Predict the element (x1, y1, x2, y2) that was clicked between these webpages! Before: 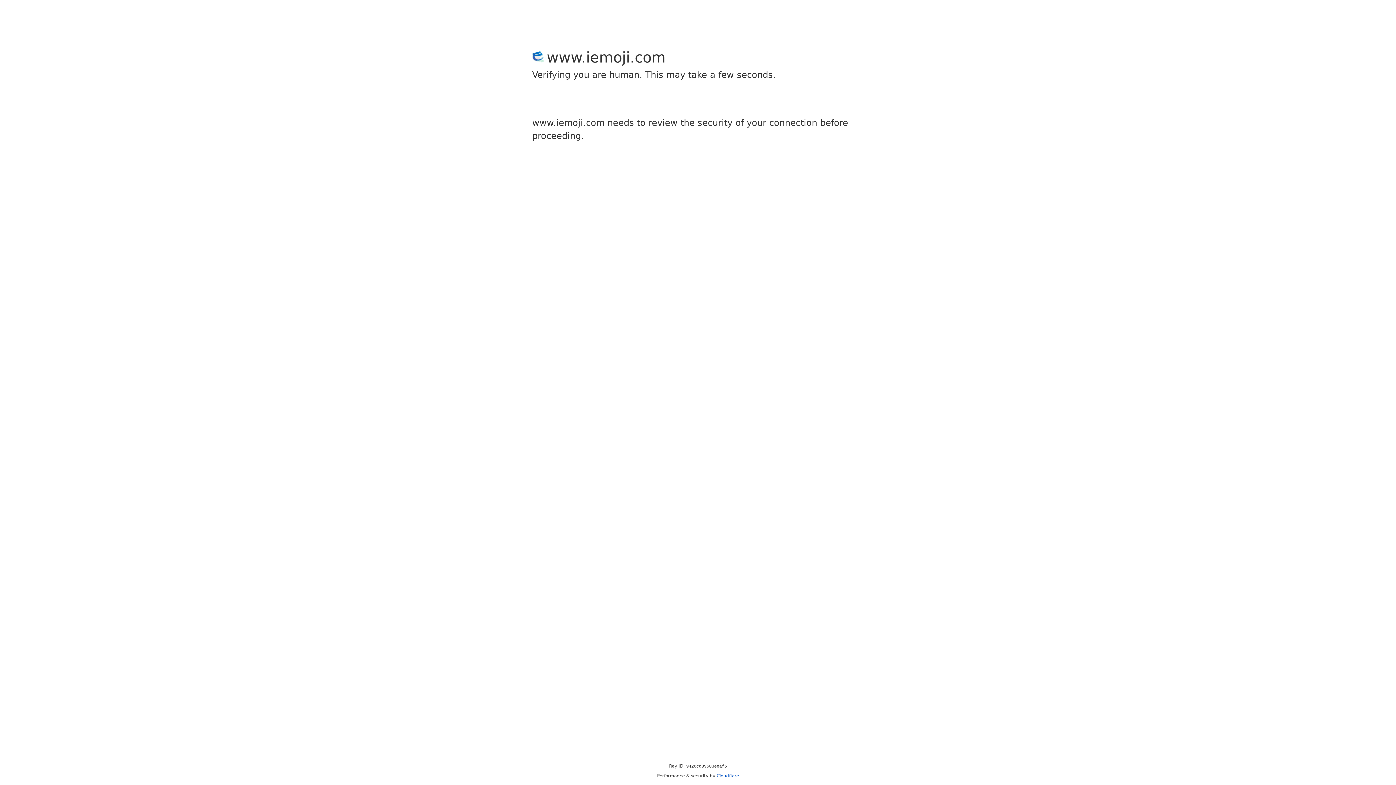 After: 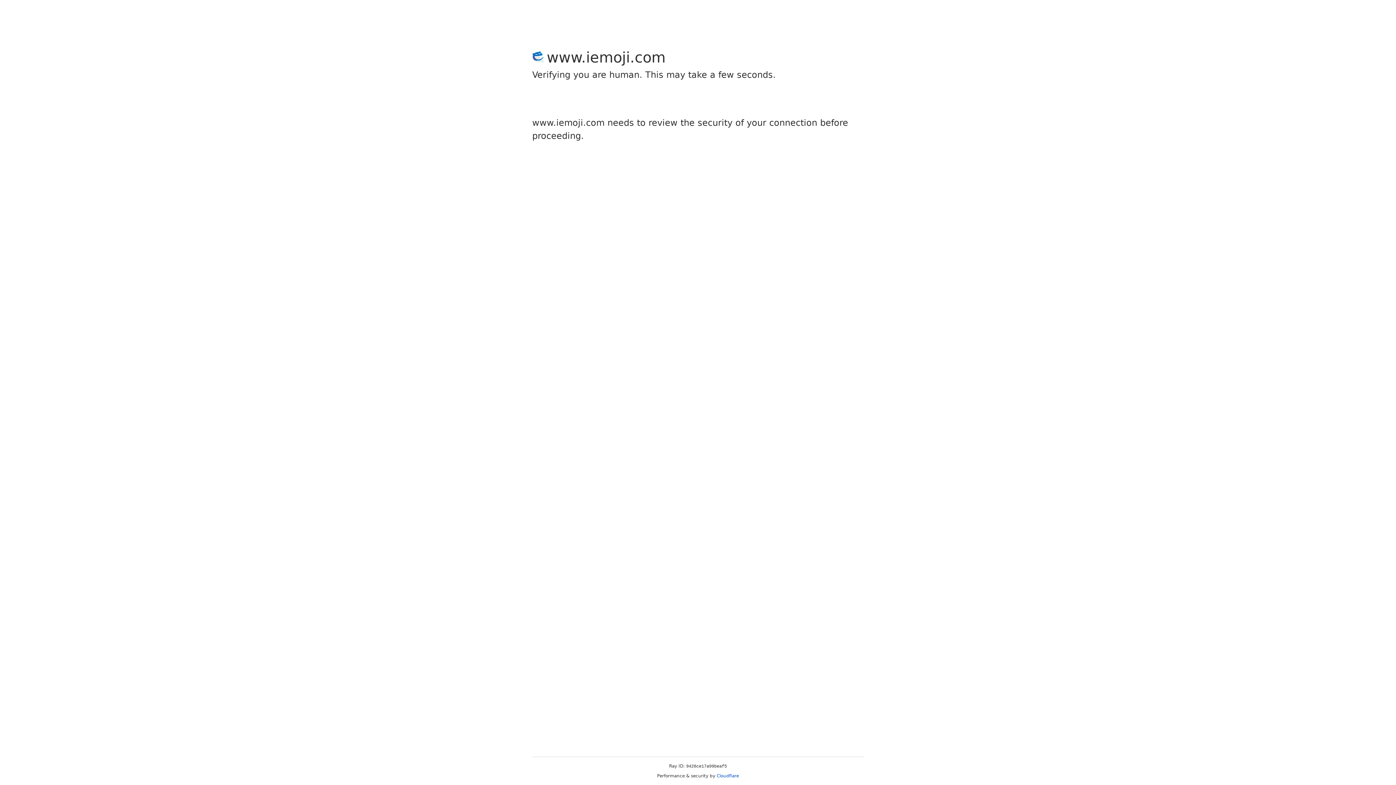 Action: label: Cloudflare bbox: (716, 773, 739, 778)